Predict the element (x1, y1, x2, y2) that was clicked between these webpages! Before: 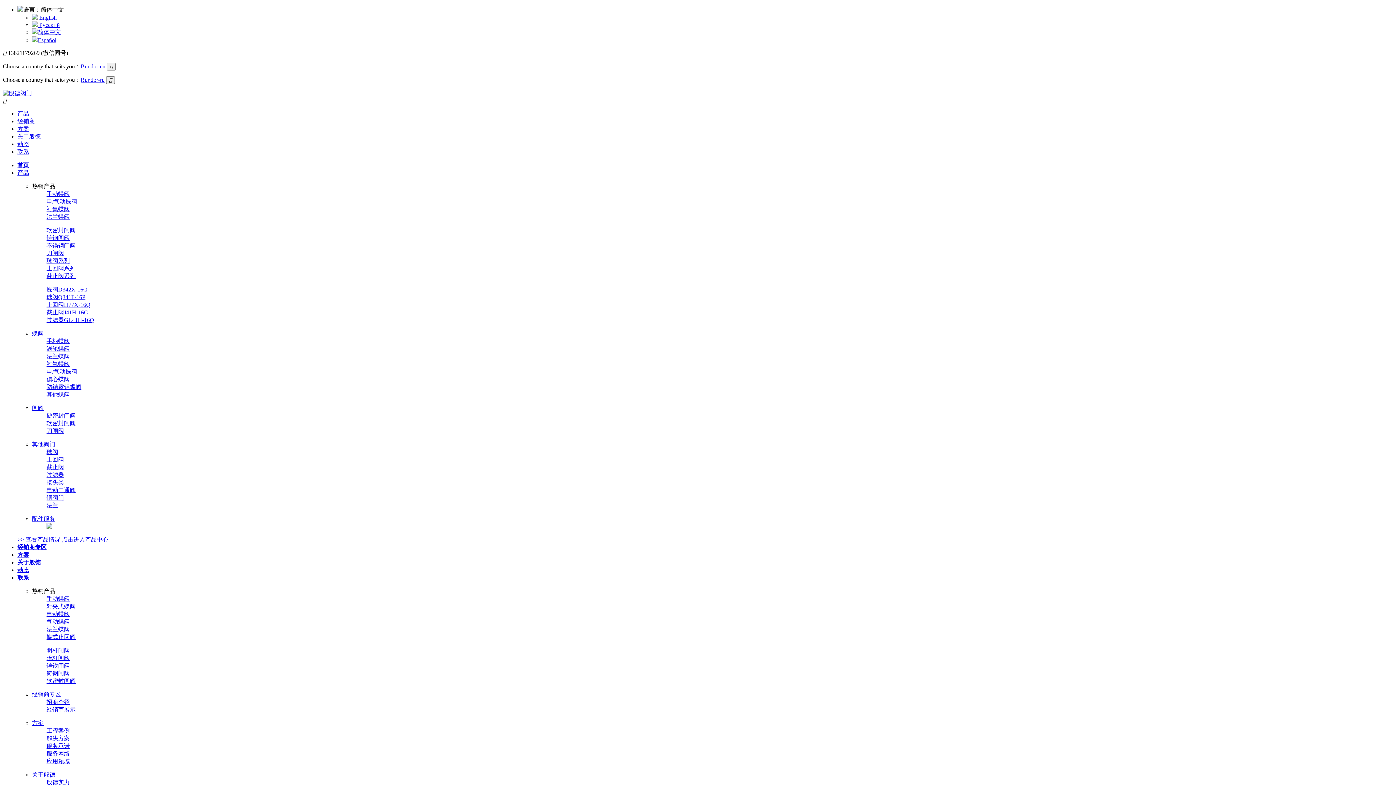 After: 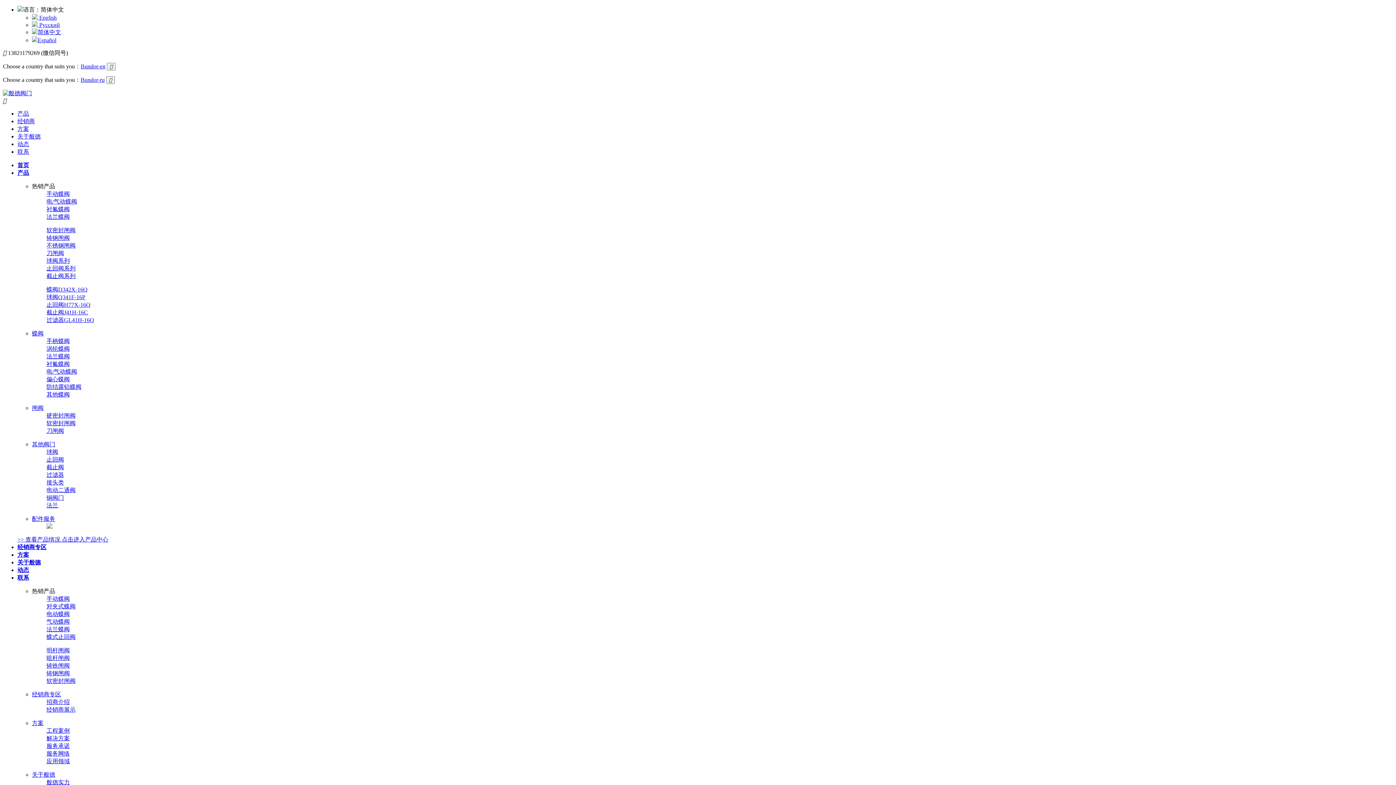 Action: label: 蝶阀D342X-16Q bbox: (46, 286, 87, 292)